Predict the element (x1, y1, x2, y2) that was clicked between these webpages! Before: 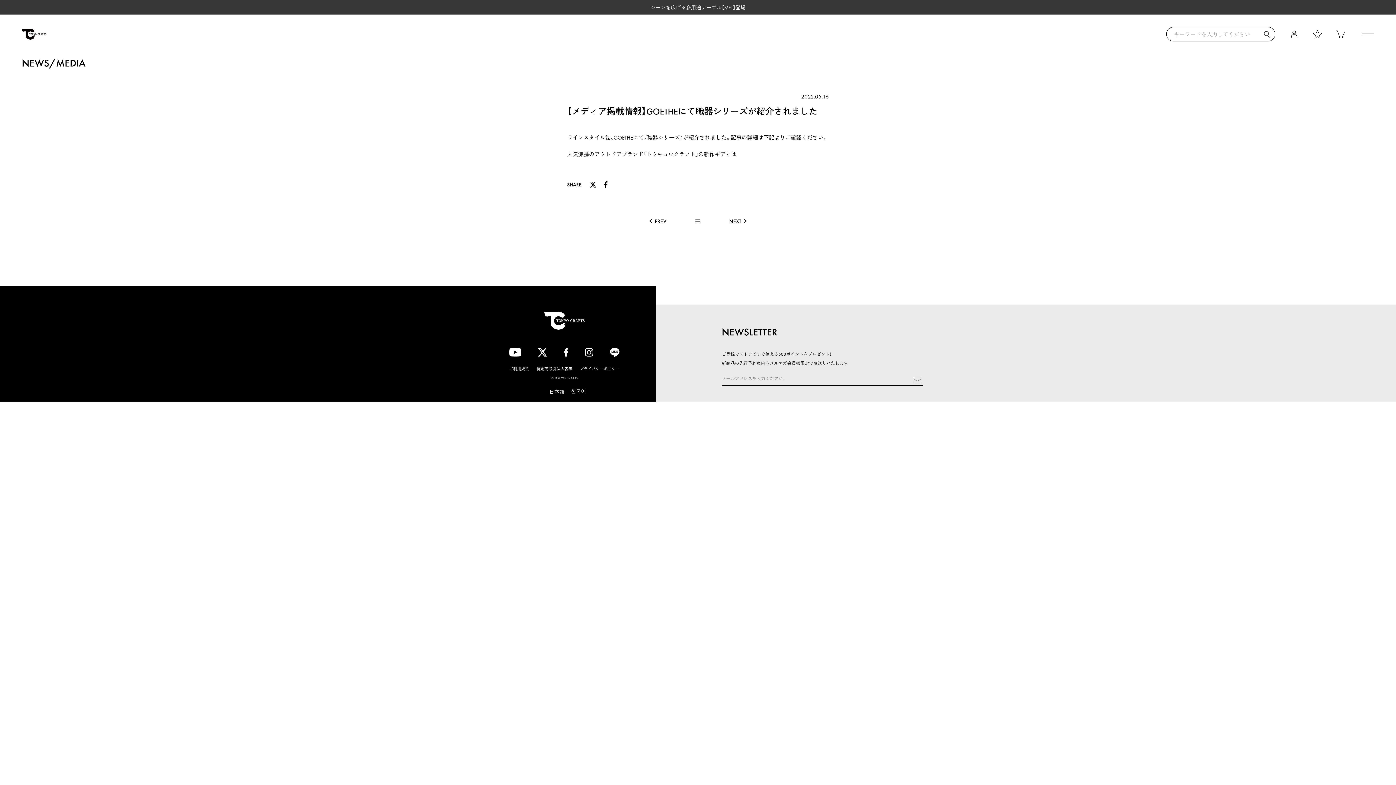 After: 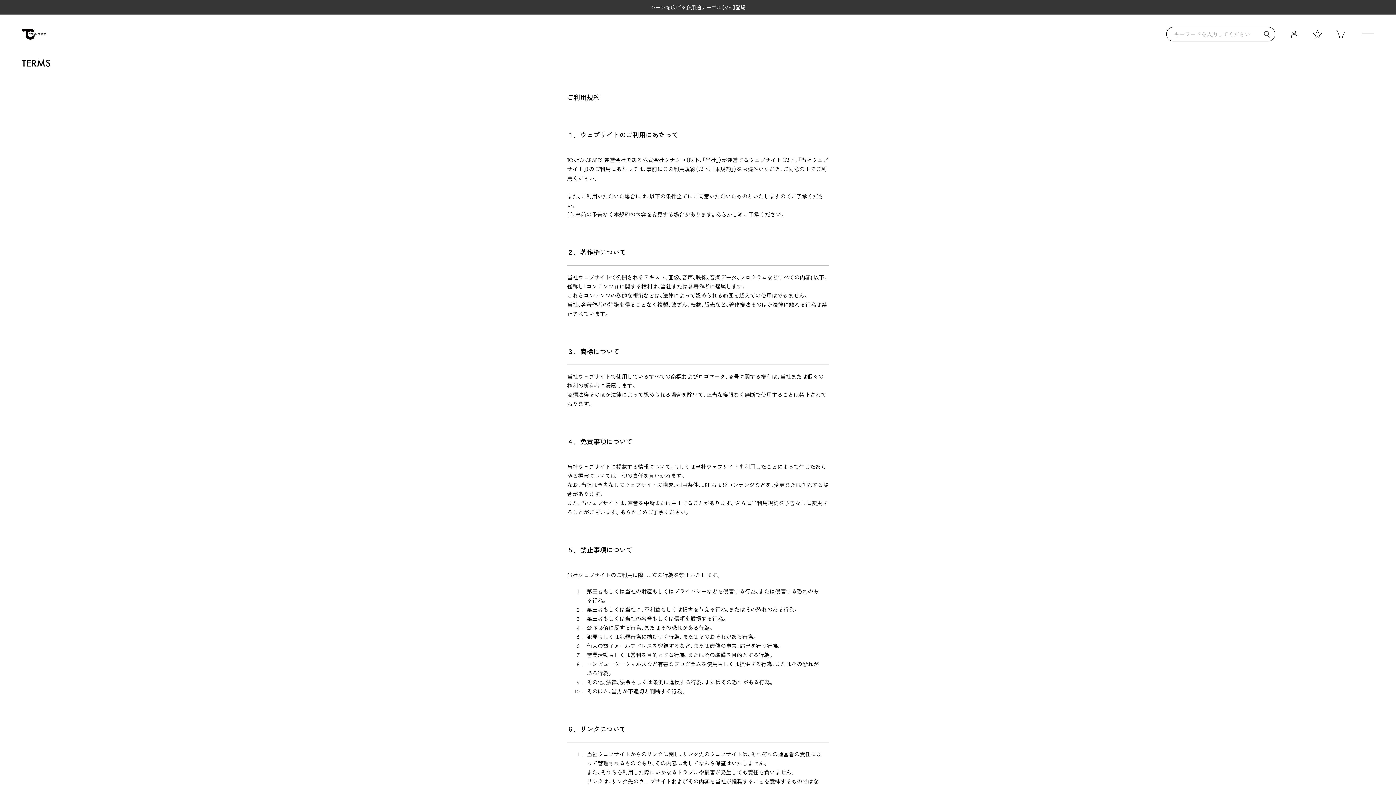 Action: bbox: (509, 366, 529, 371) label: ご利用規約